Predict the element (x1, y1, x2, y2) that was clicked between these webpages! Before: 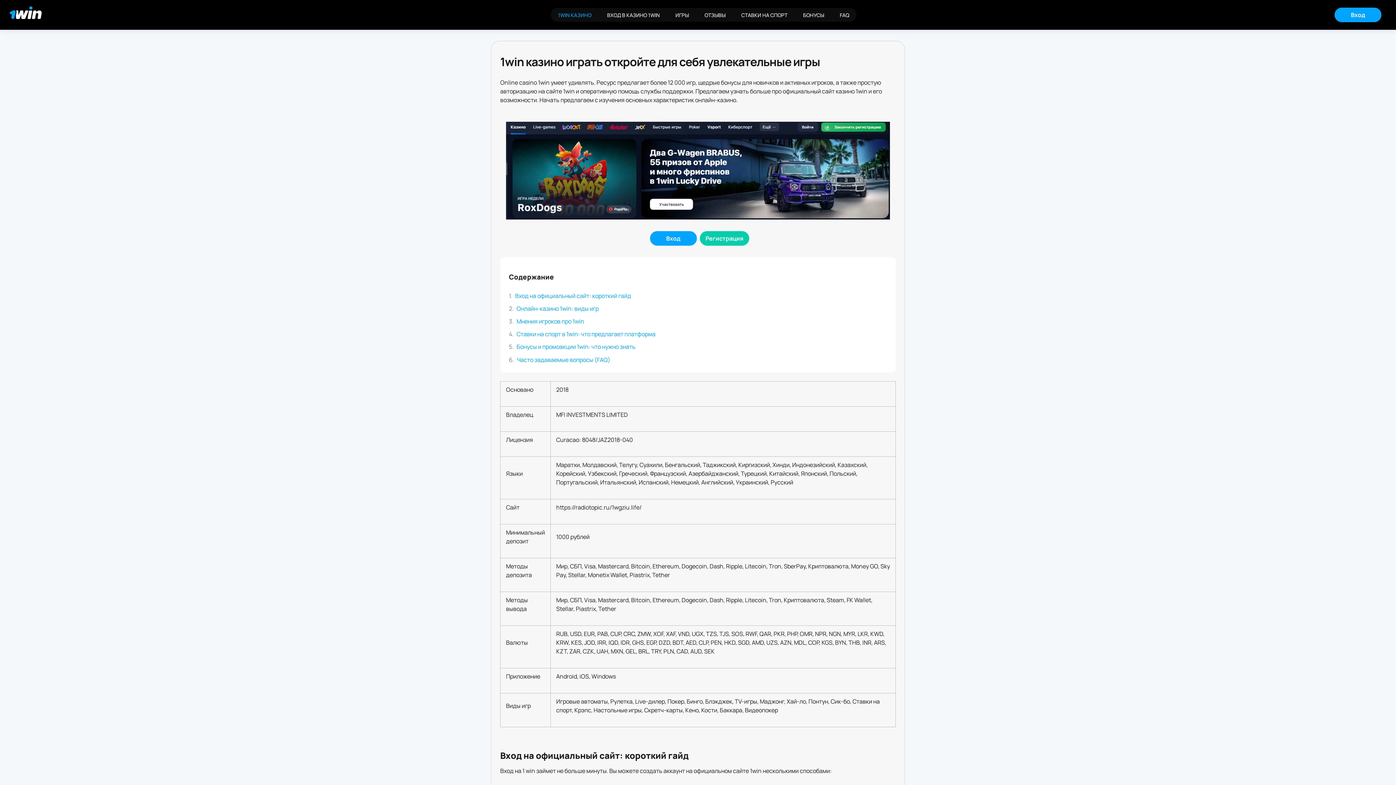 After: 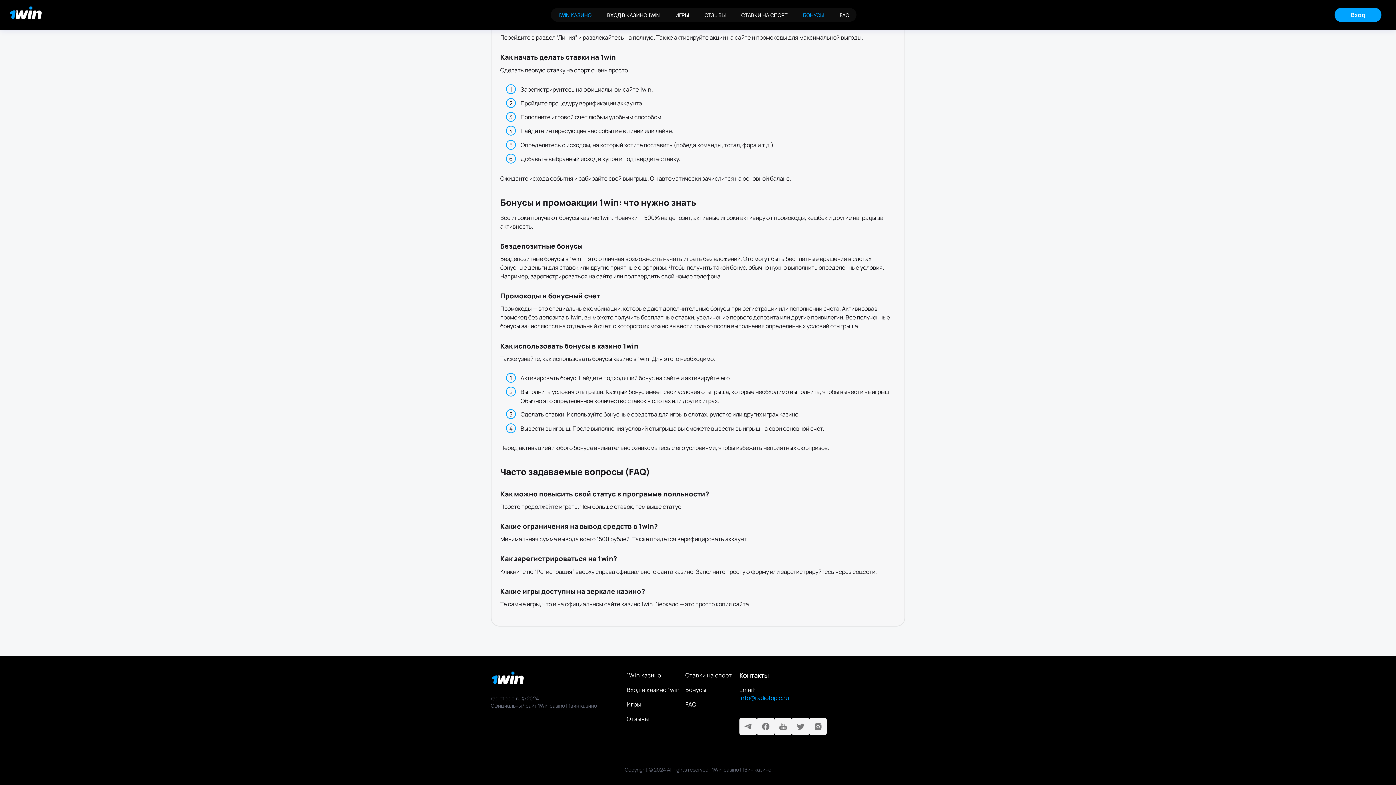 Action: label: БОНУСЫ bbox: (796, 8, 831, 21)